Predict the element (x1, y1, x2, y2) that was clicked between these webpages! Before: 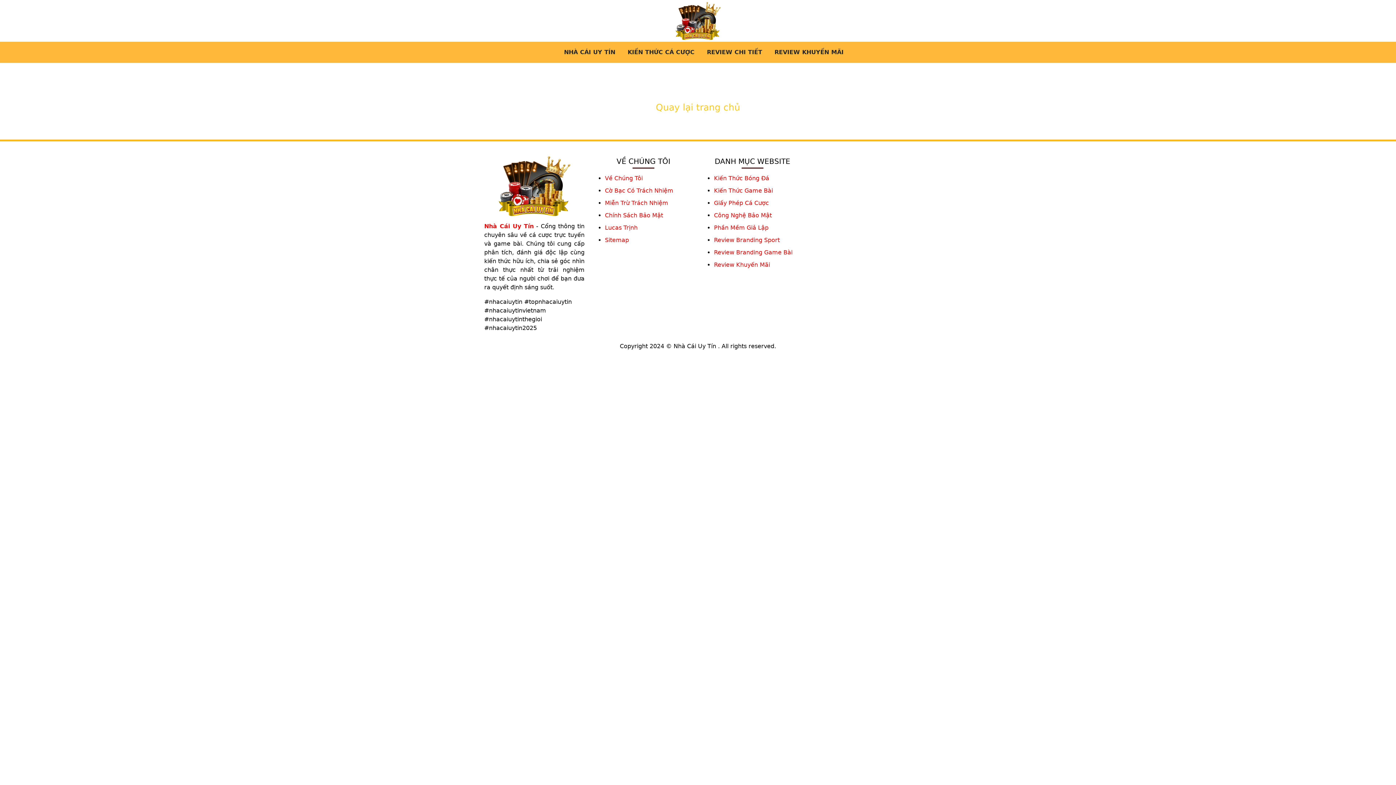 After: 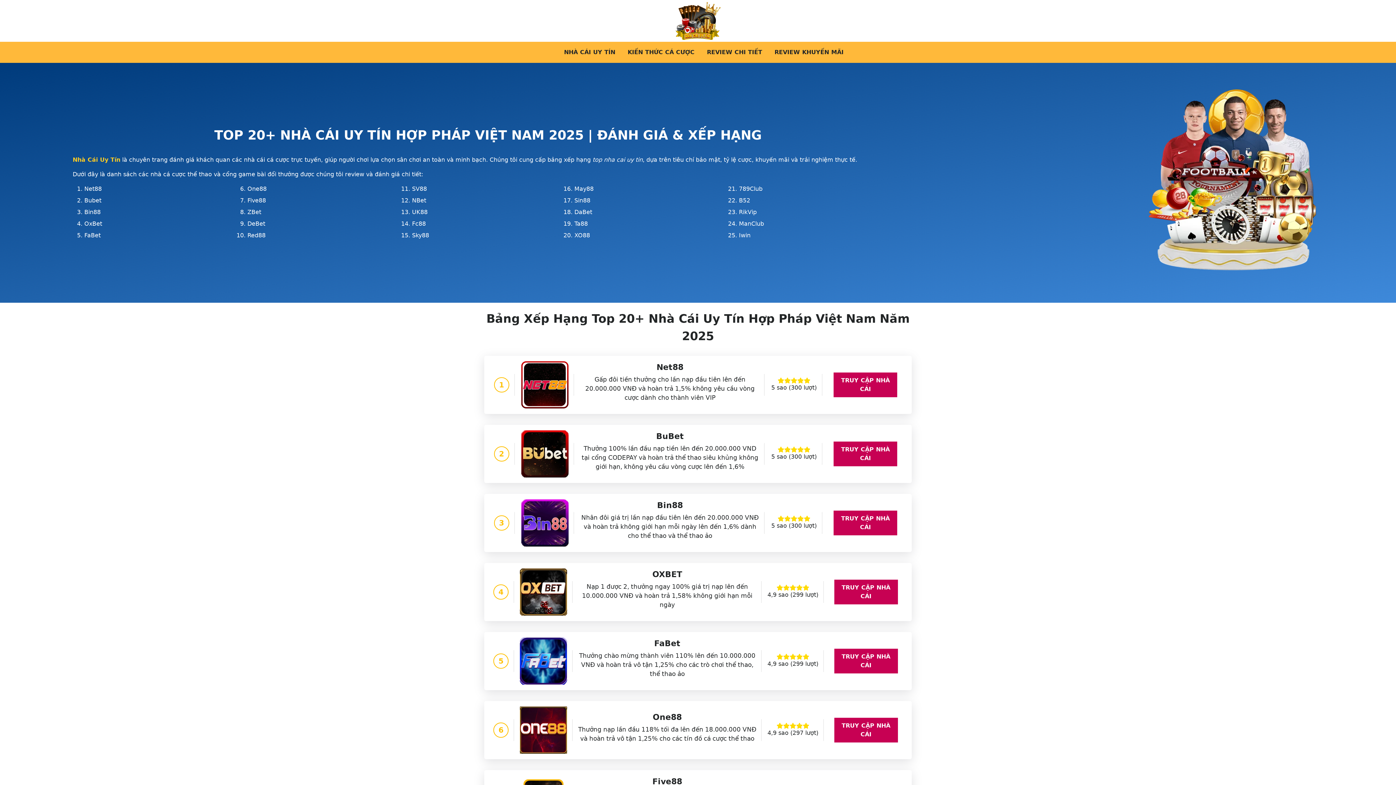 Action: bbox: (656, 102, 740, 112) label: Quay lại trang chủ